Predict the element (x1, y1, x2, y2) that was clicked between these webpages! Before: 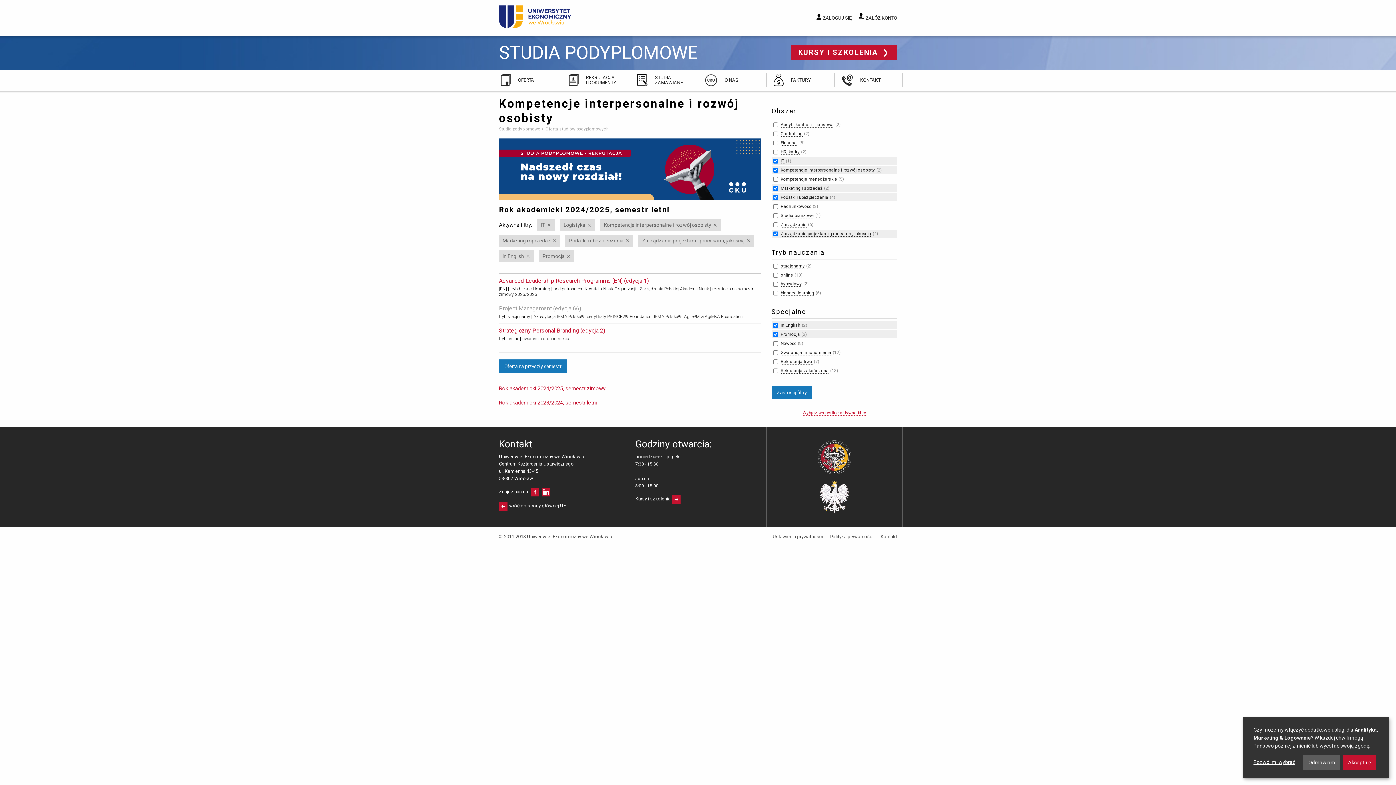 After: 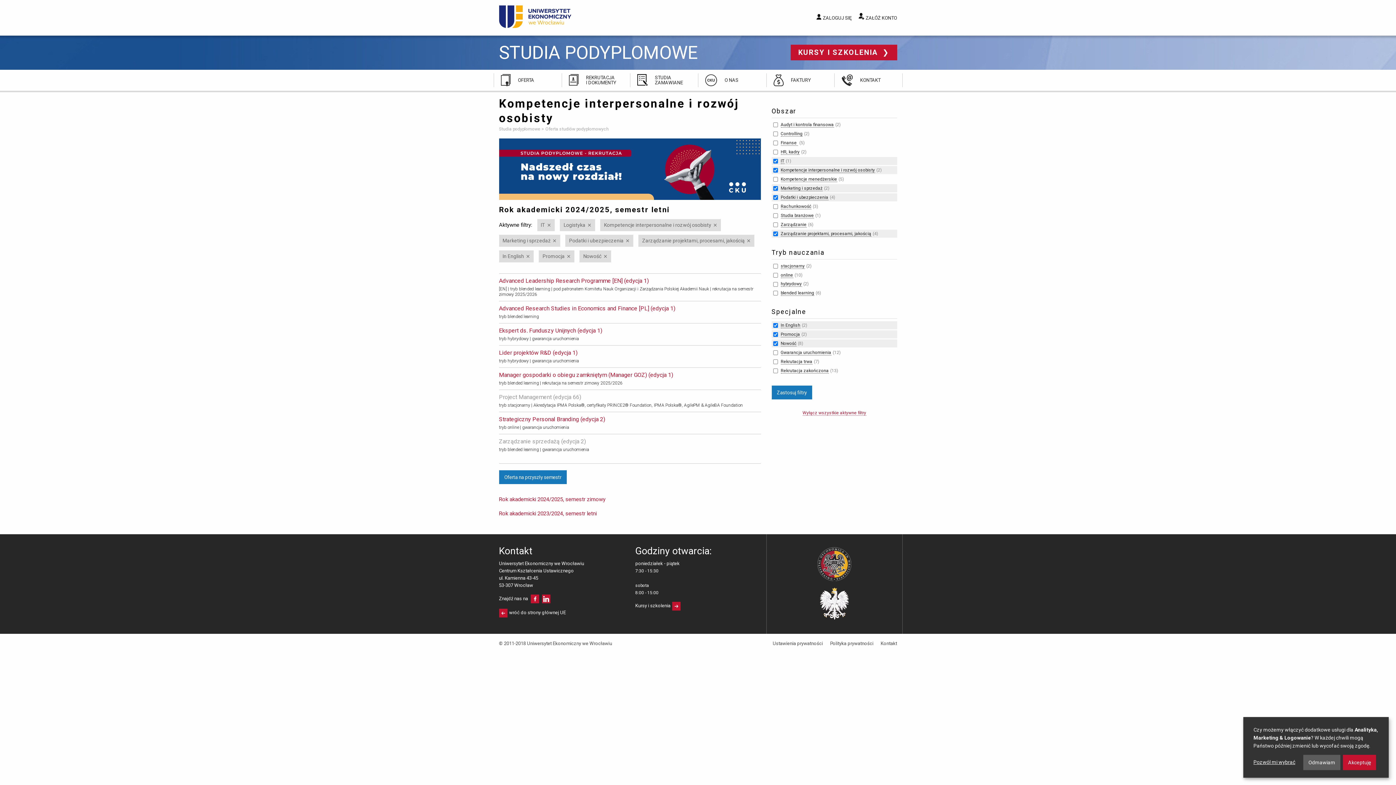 Action: label: Nowość bbox: (780, 341, 796, 346)